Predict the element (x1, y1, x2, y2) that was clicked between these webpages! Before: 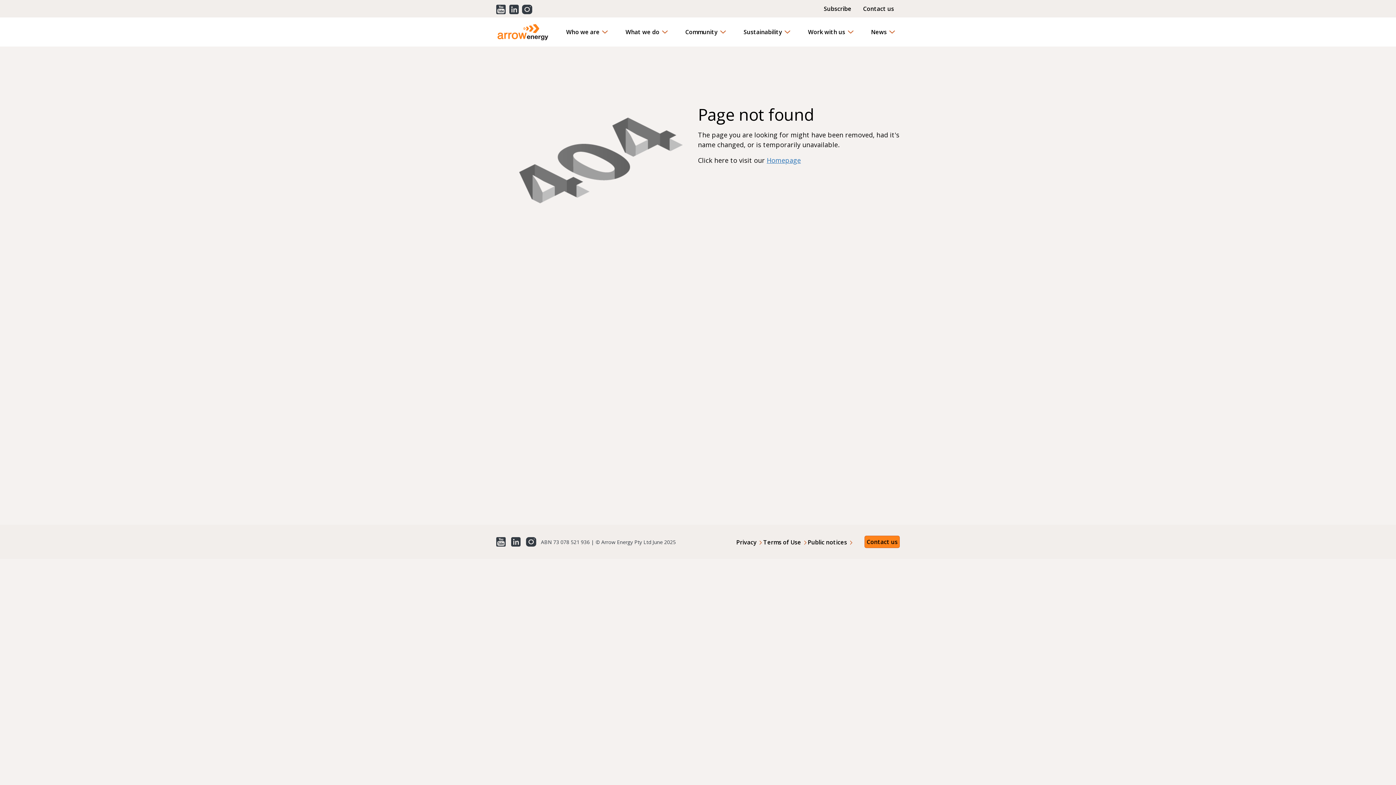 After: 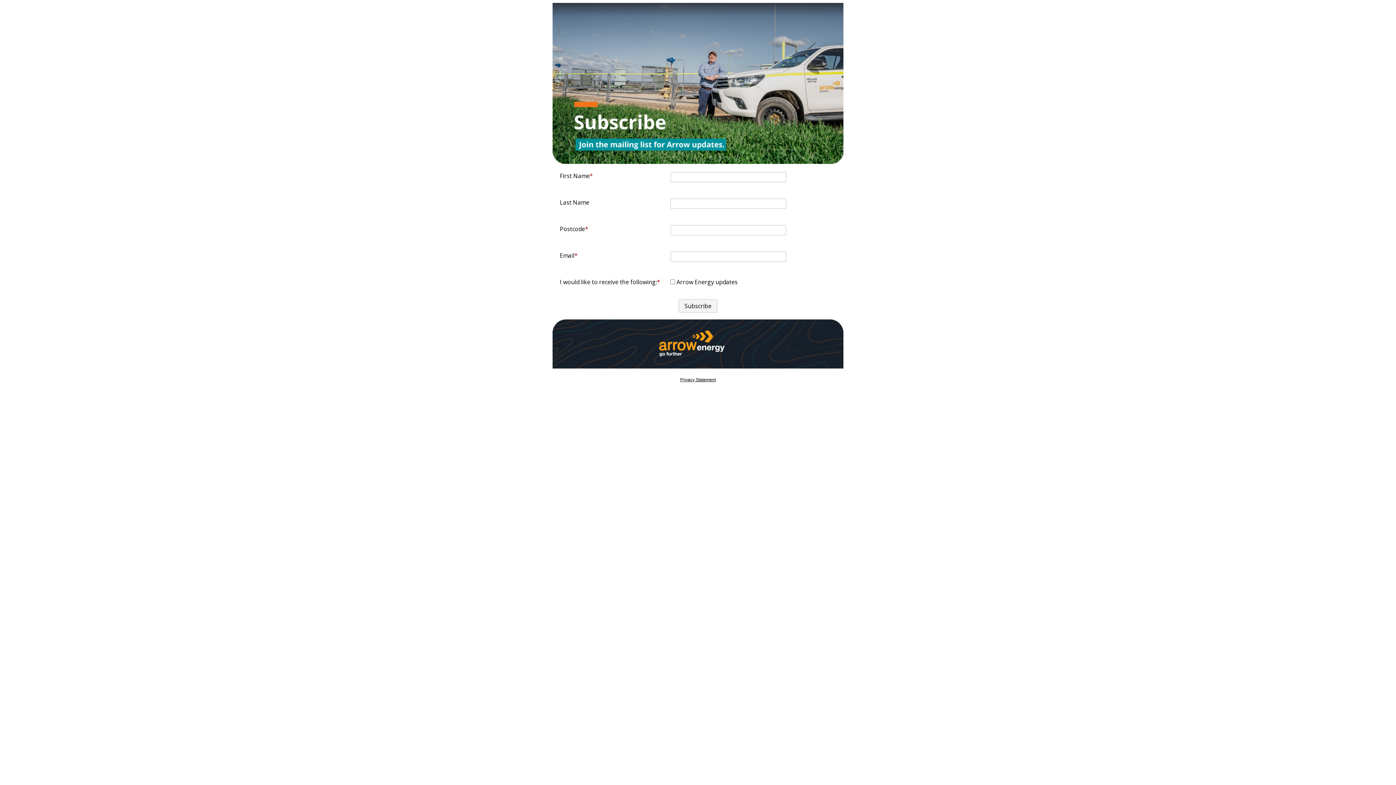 Action: label: Subscribe bbox: (818, 0, 857, 17)